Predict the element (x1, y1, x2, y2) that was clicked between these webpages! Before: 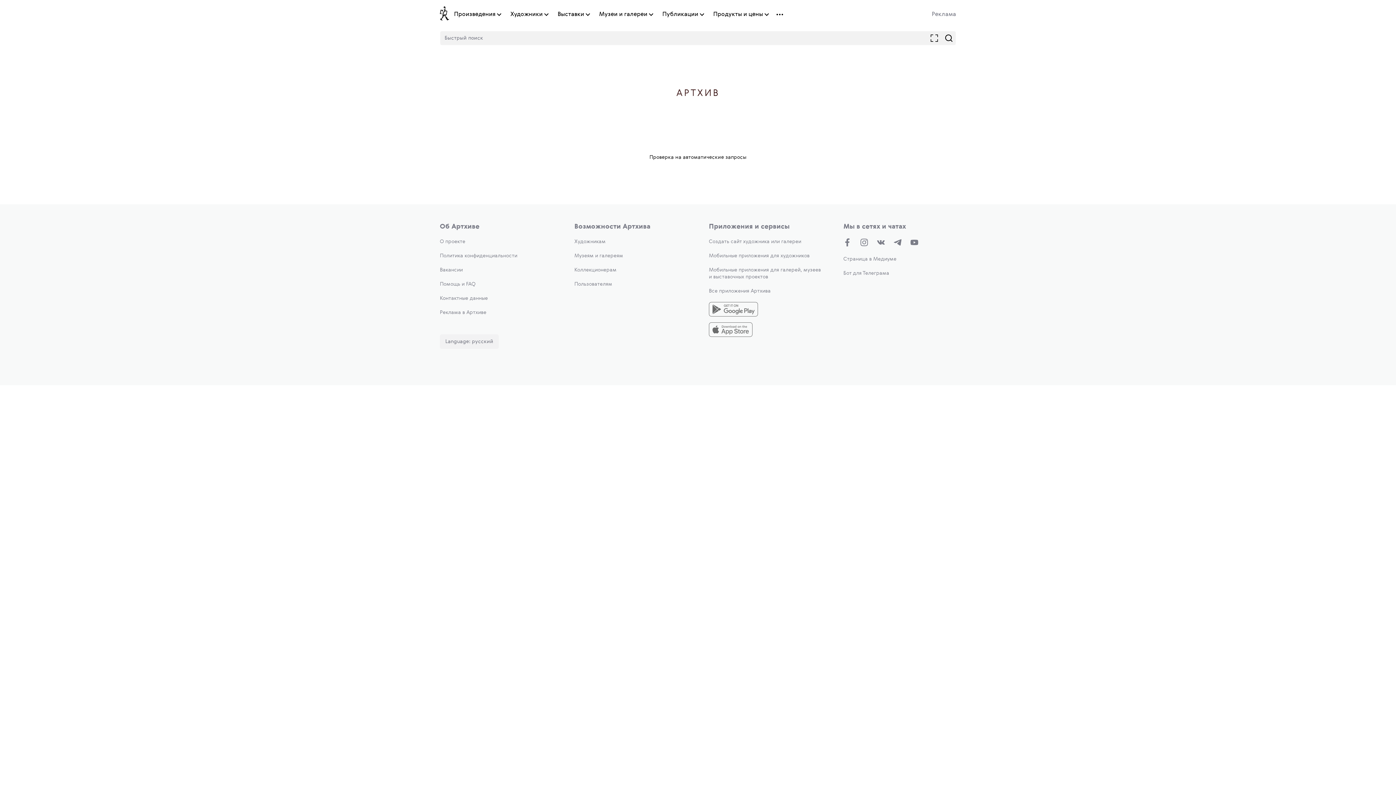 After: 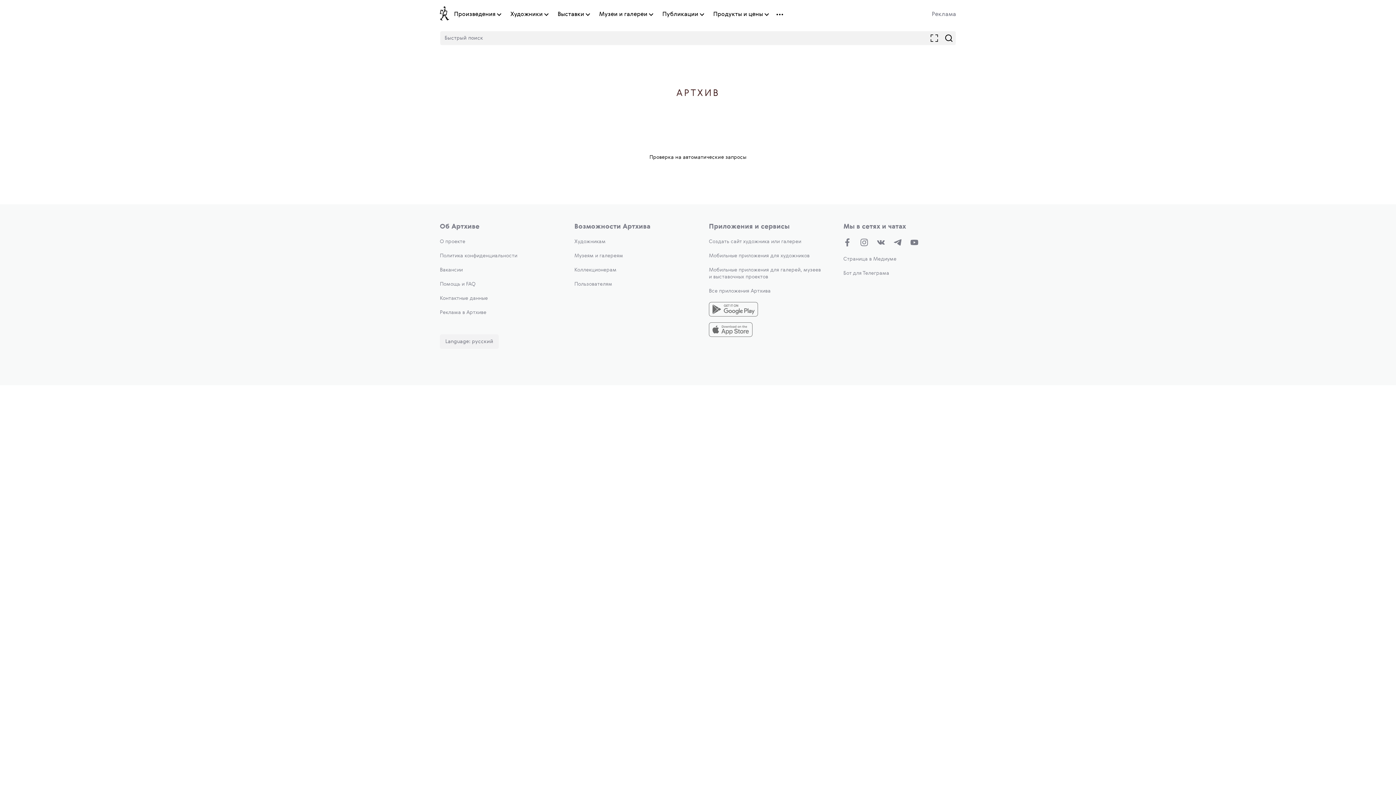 Action: bbox: (932, 11, 956, 17) label: Реклама